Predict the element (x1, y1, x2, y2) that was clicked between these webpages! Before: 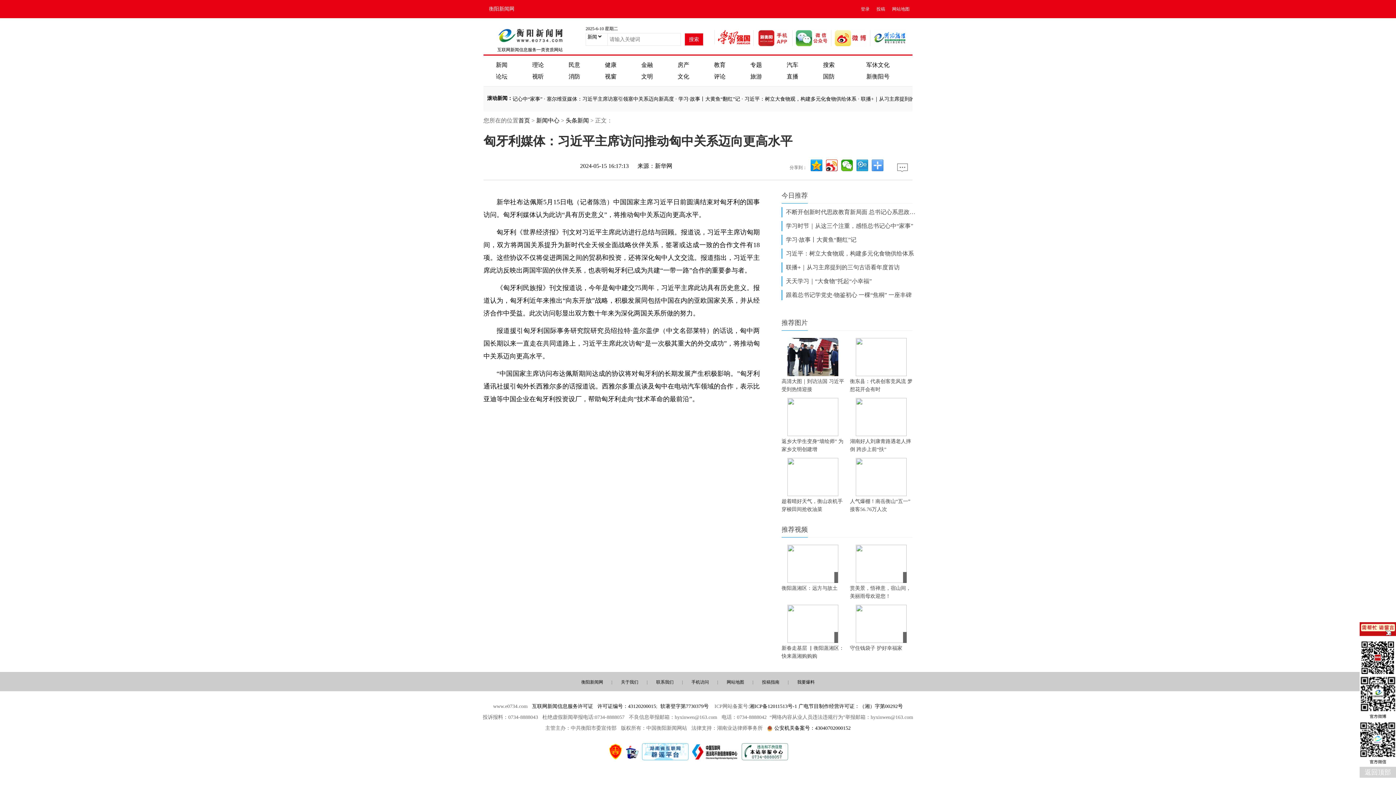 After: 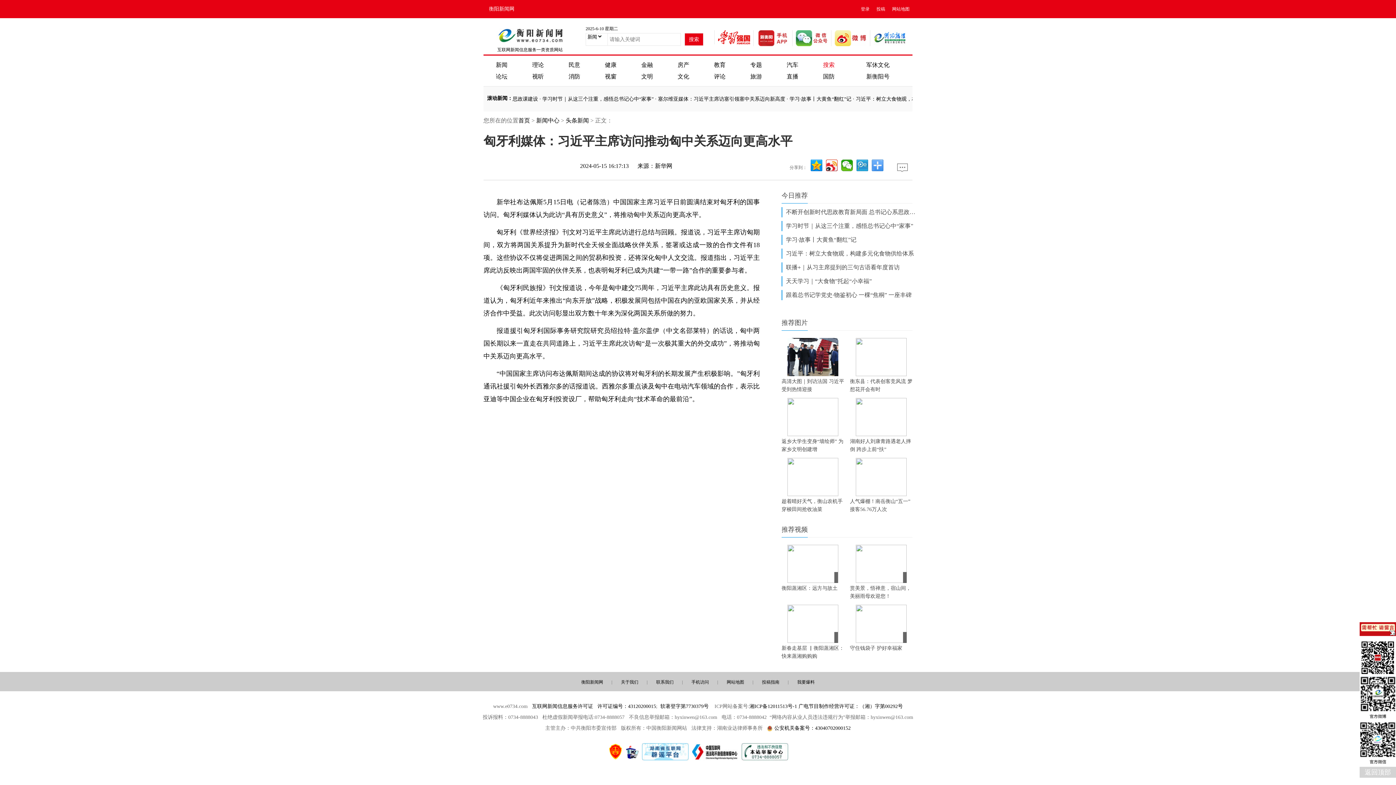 Action: label: 搜索 bbox: (823, 61, 834, 68)